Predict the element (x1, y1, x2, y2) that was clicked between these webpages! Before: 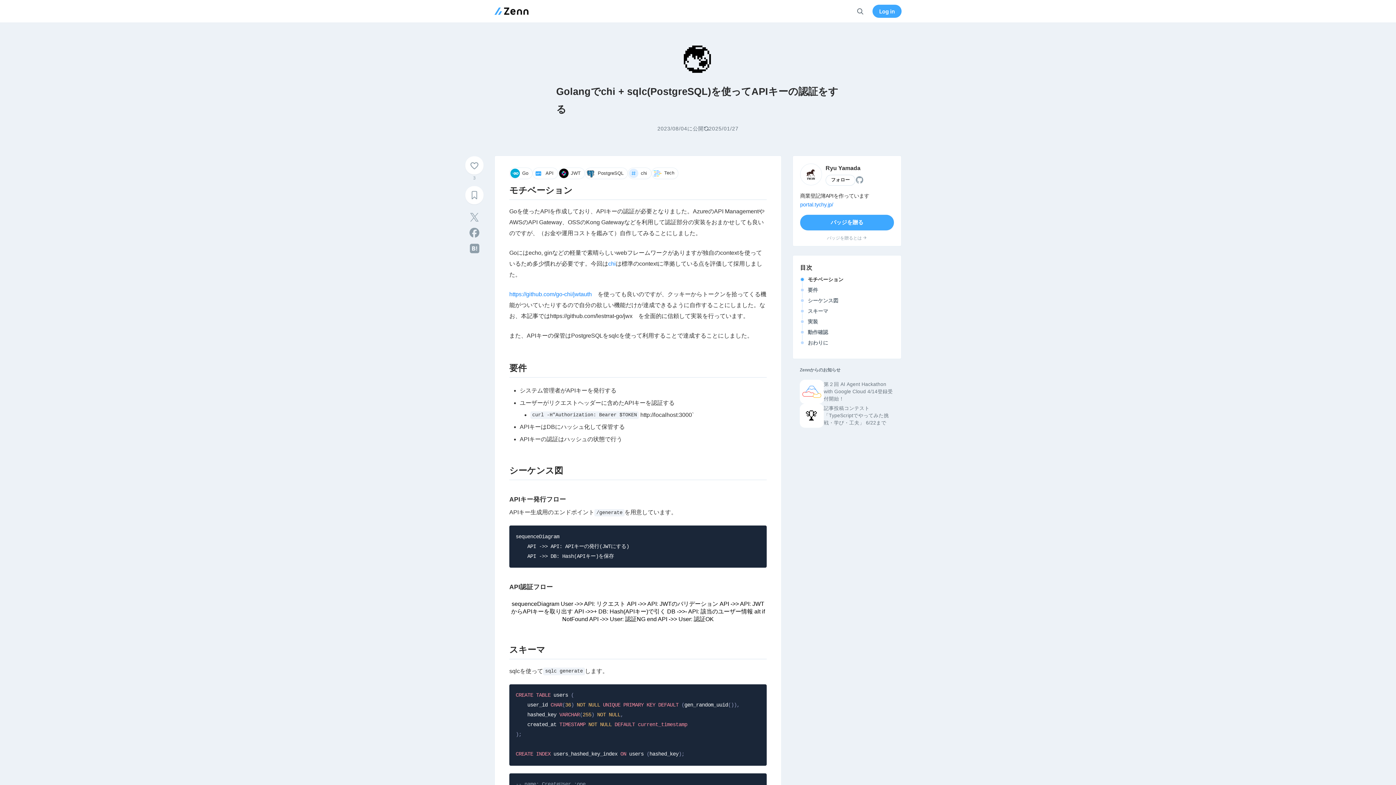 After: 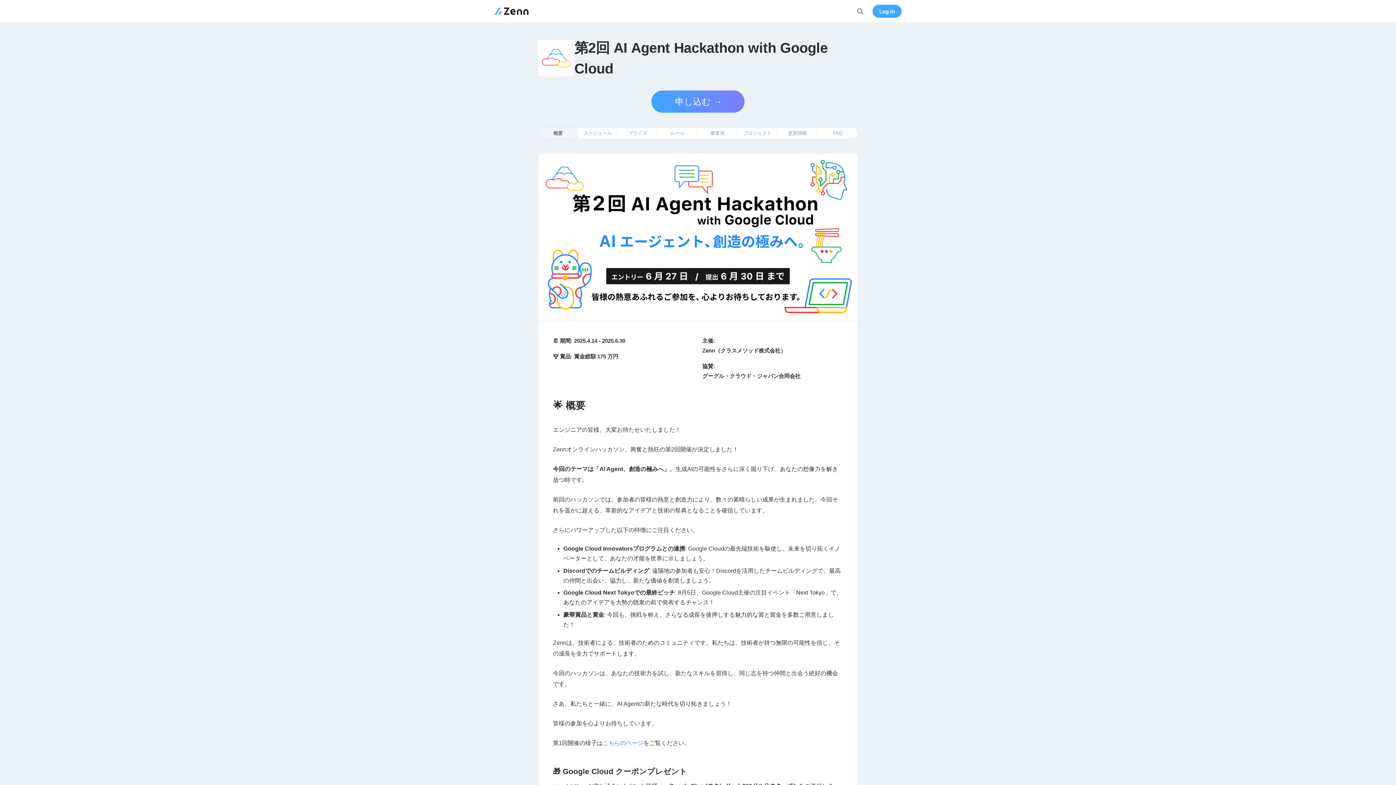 Action: bbox: (800, 379, 894, 403) label: 第２回 AI Agent Hackathon with Google Cloud 4/14登録受付開始！